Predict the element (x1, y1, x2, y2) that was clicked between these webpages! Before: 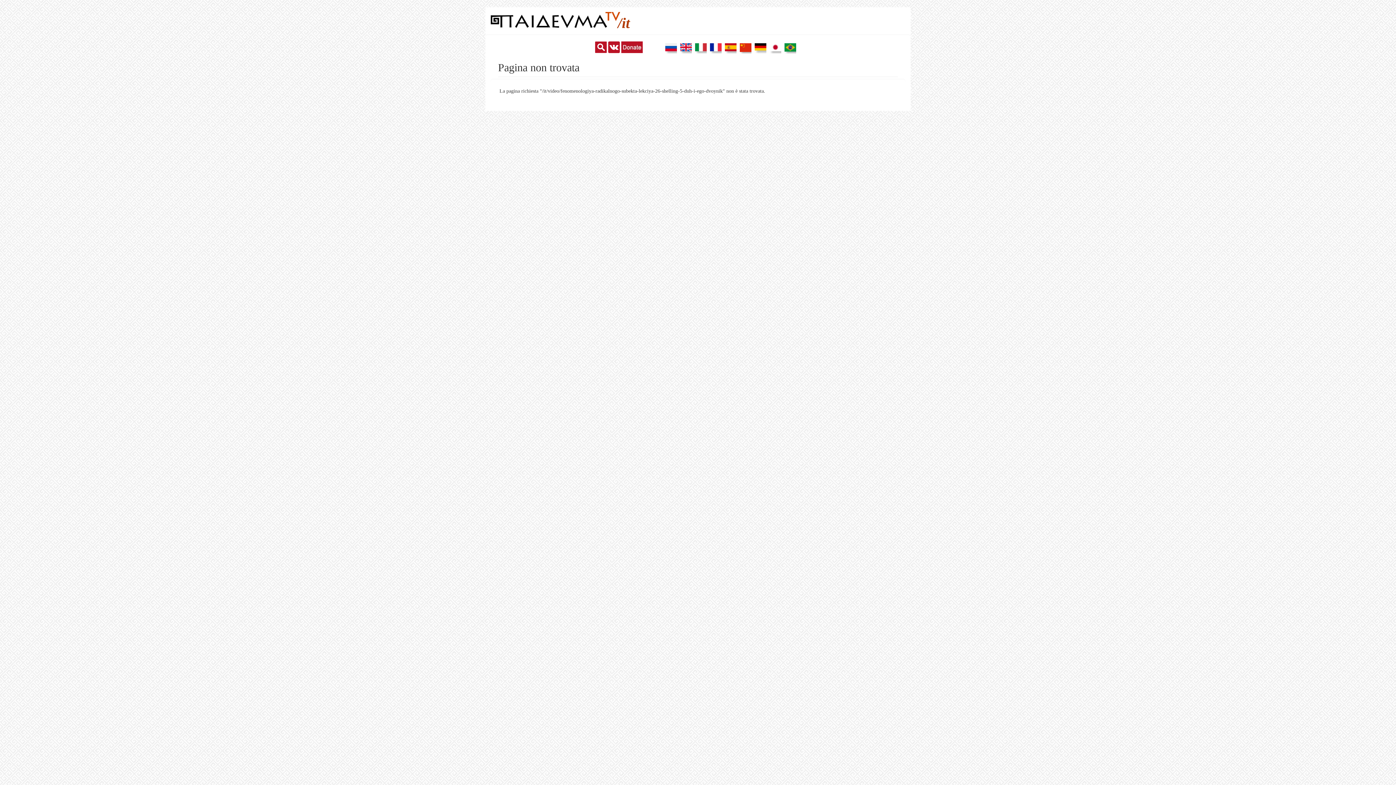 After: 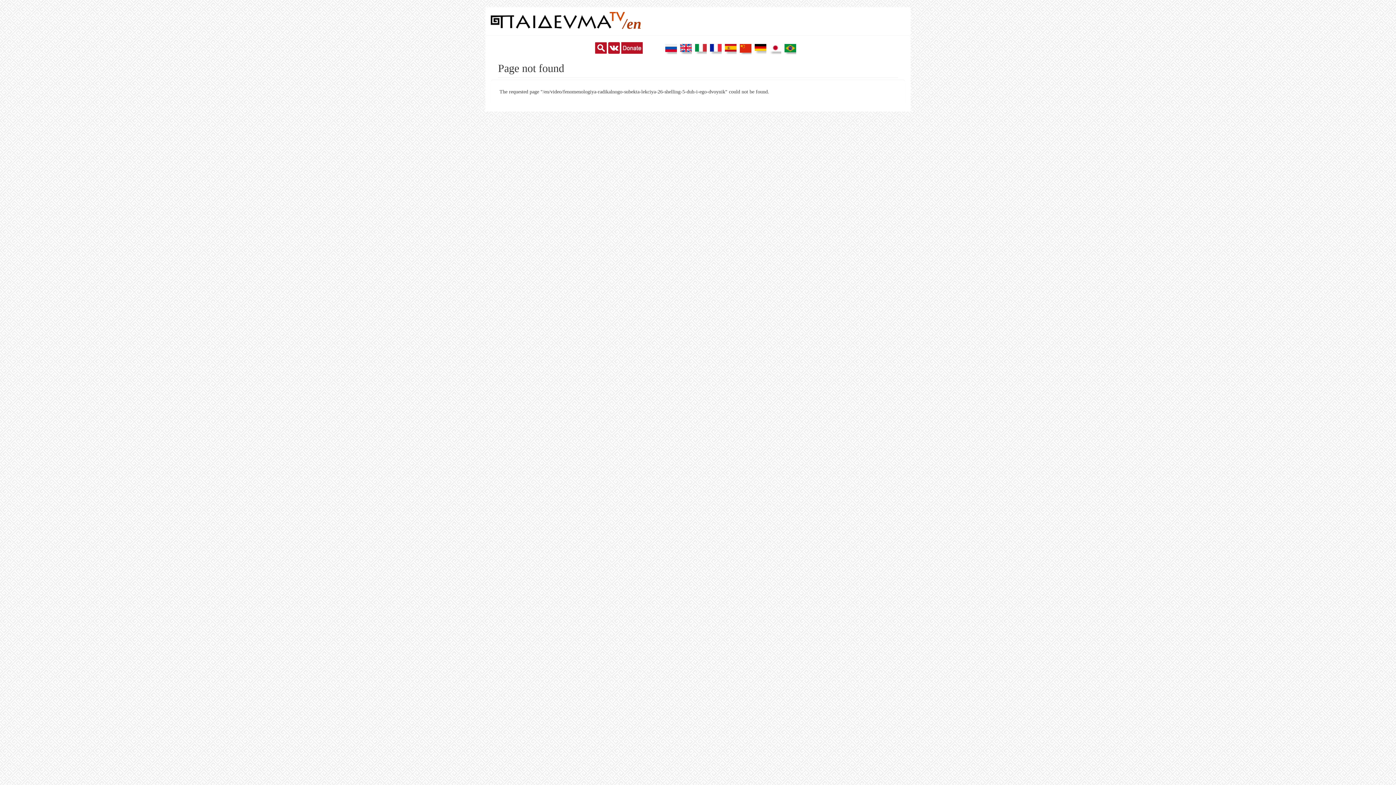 Action: bbox: (680, 46, 691, 52)